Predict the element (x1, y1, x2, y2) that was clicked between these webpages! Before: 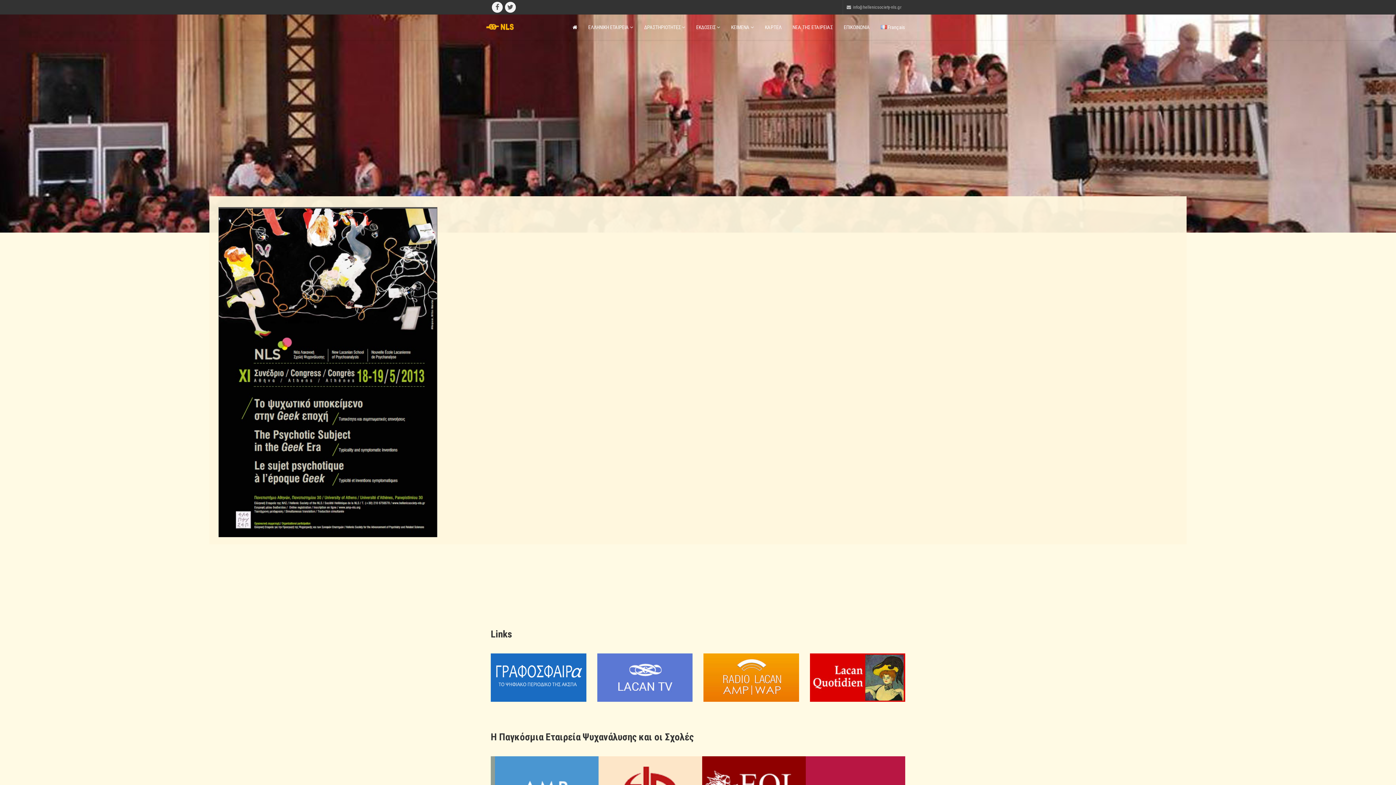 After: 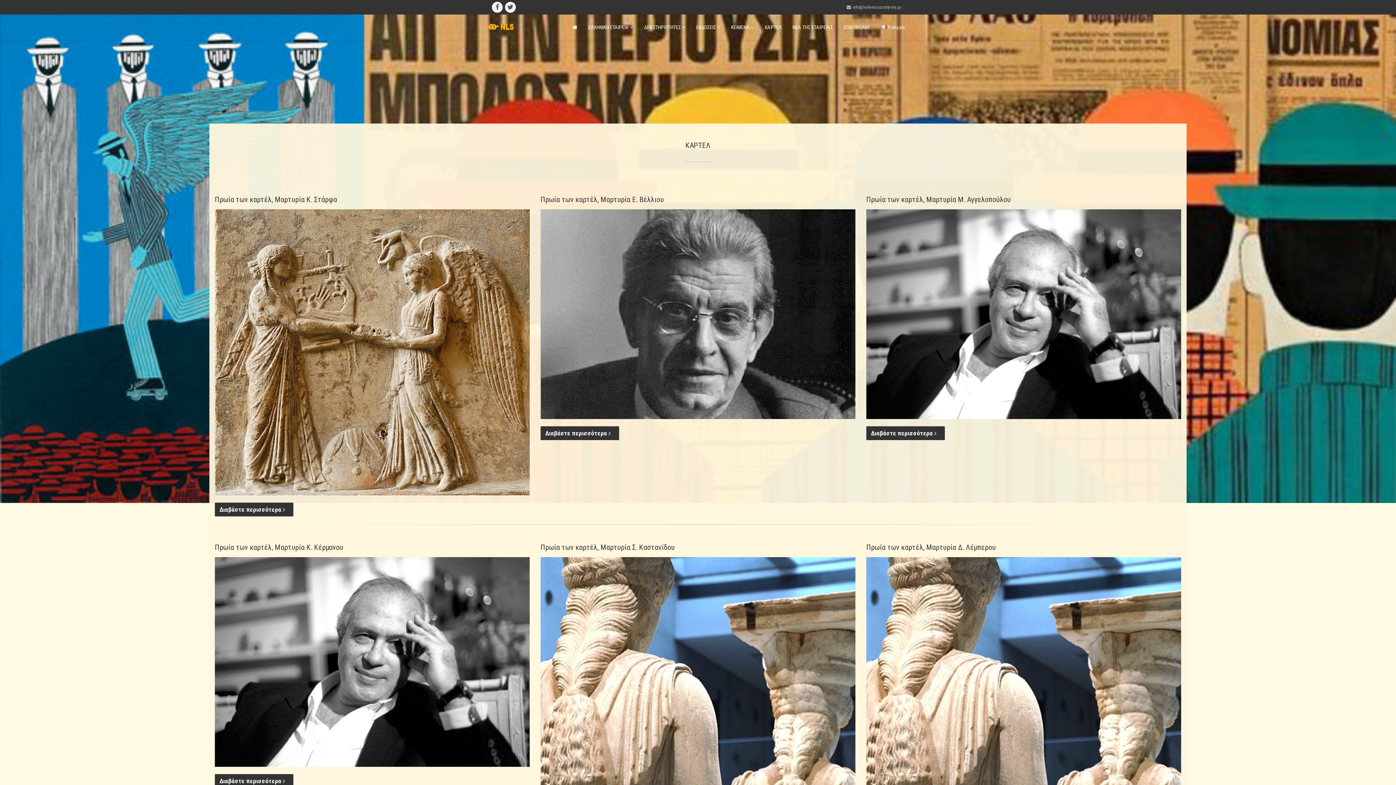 Action: label: ΚΑΡΤΕΛ bbox: (759, 18, 787, 36)